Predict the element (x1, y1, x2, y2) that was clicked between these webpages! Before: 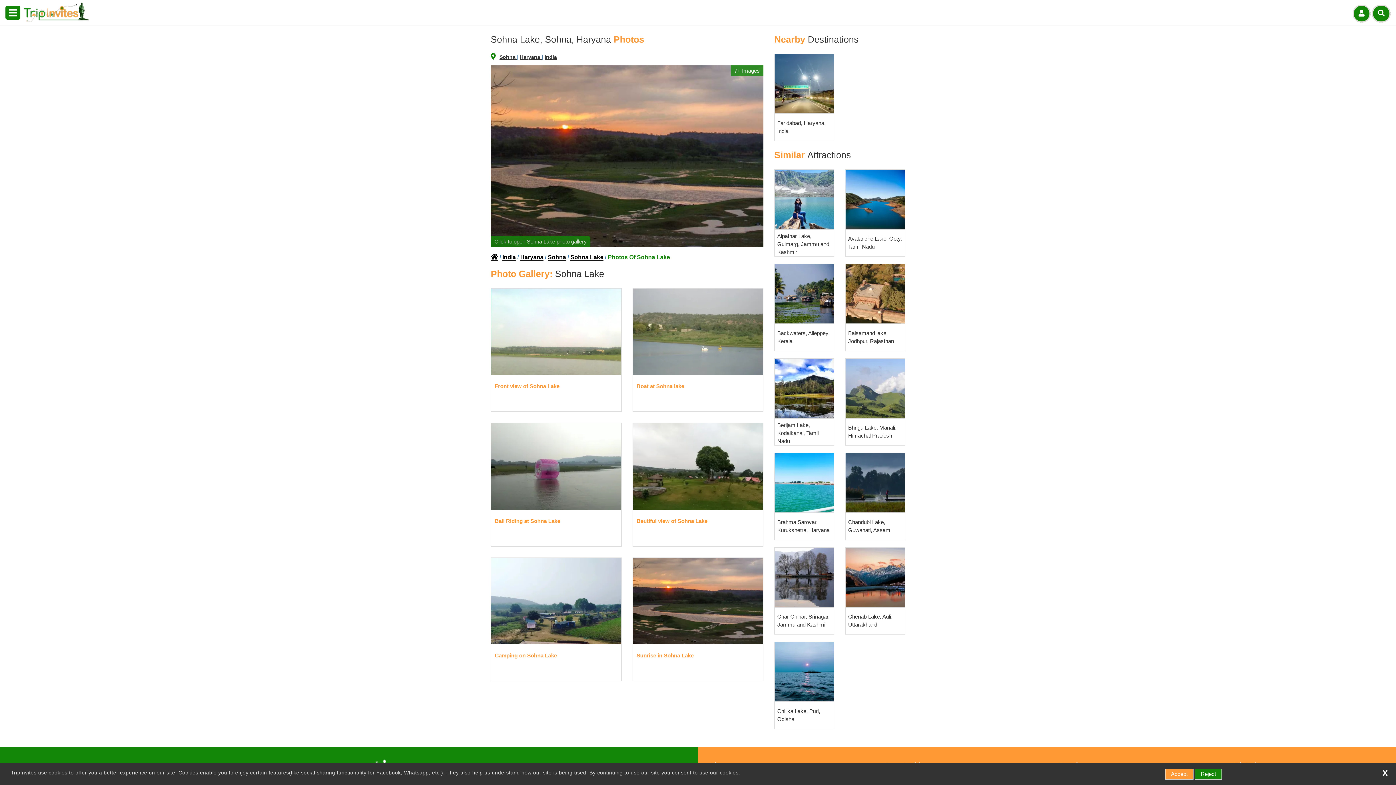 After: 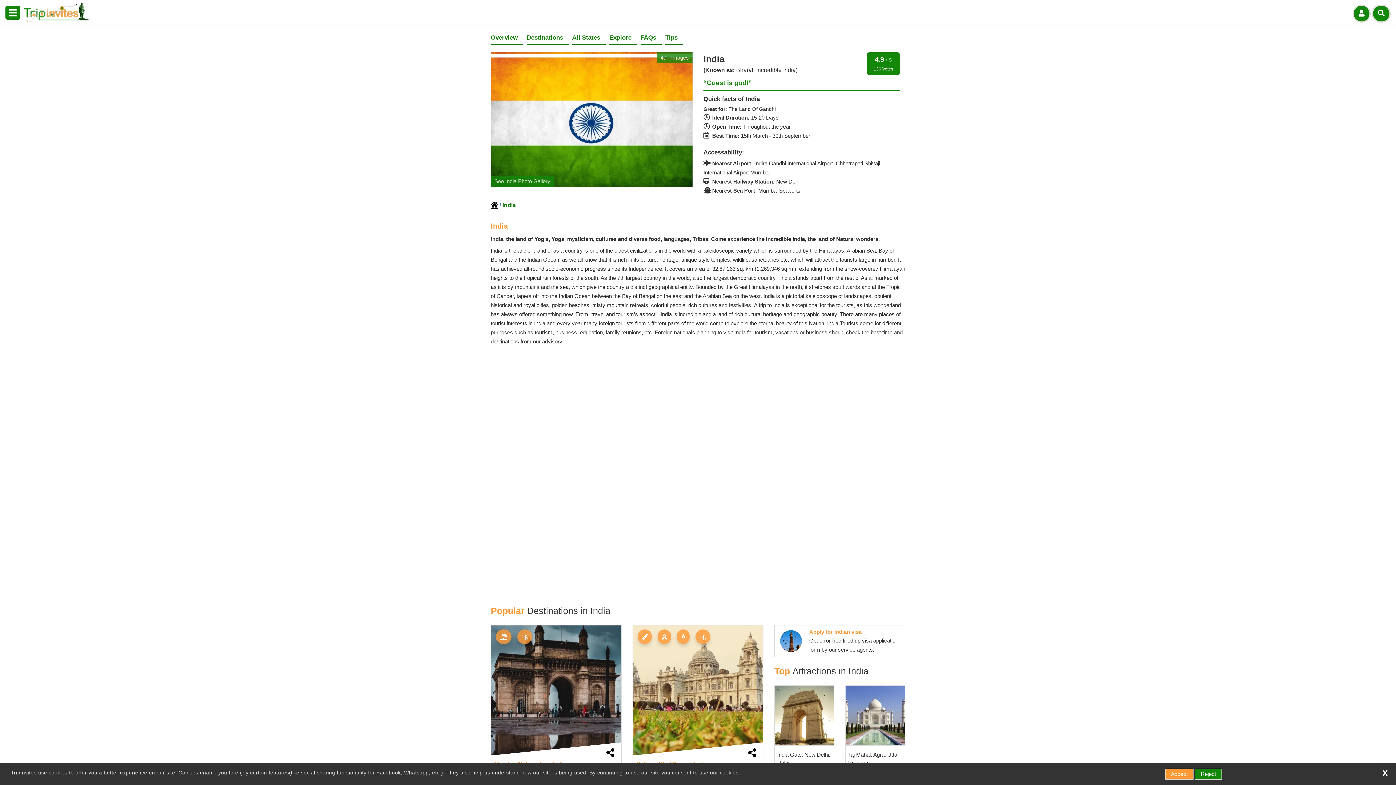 Action: label: India bbox: (544, 54, 557, 59)